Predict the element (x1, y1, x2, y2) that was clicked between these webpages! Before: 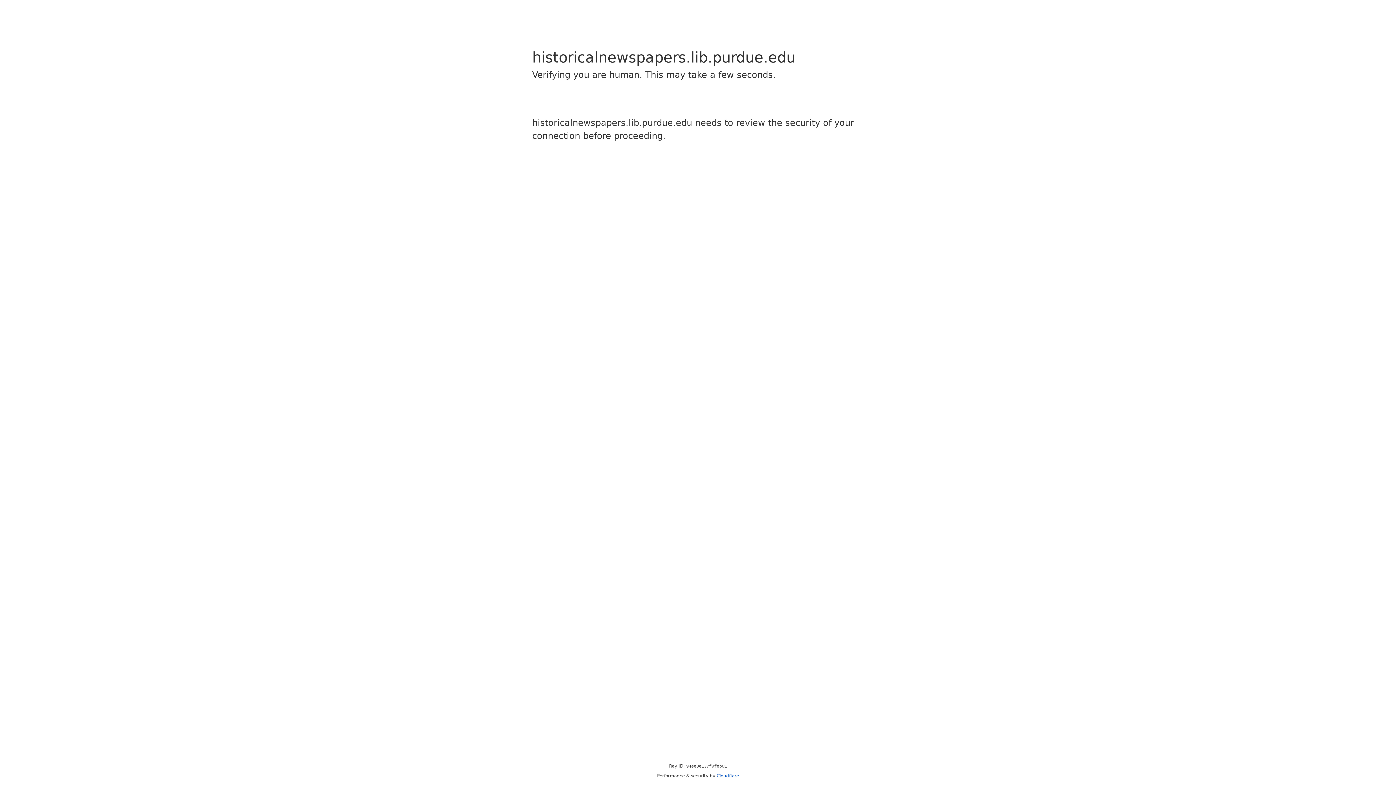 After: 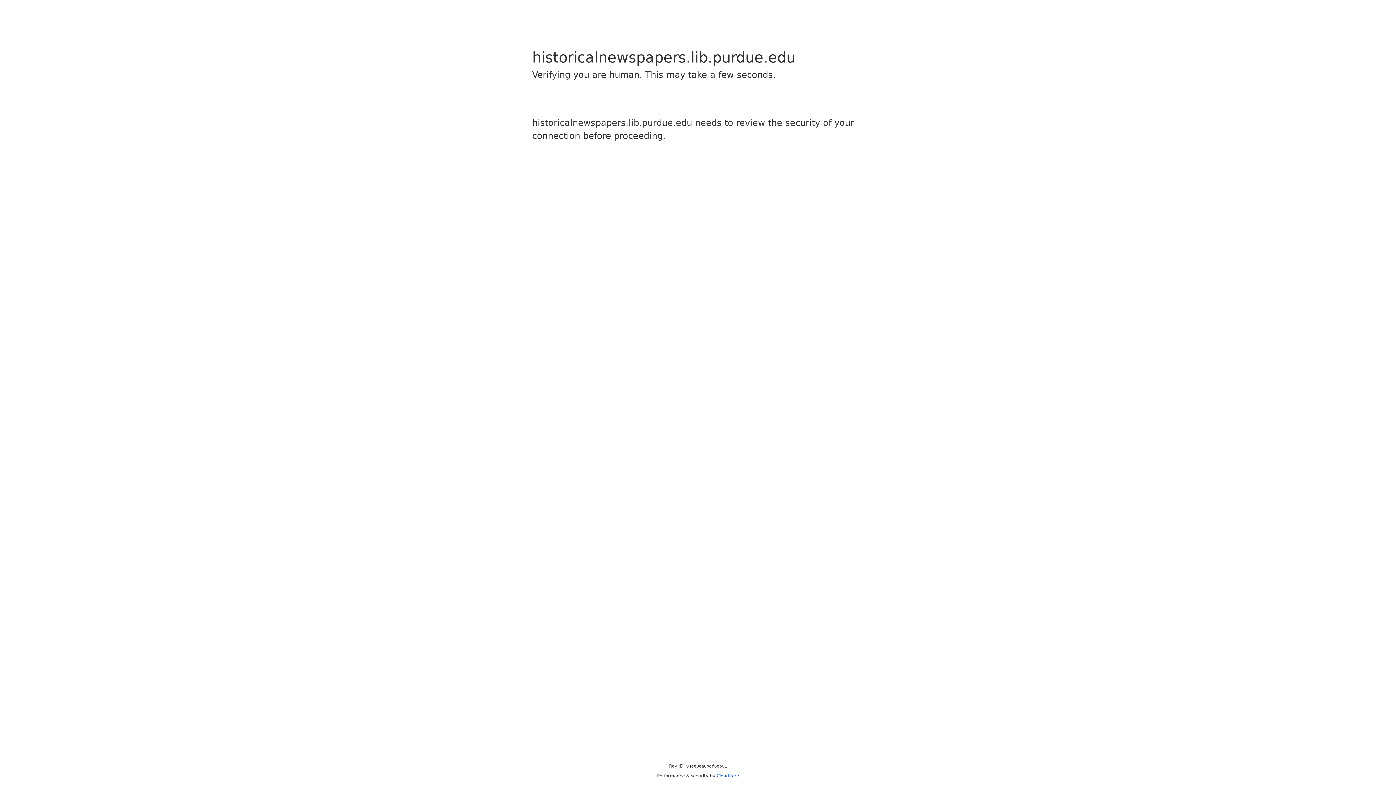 Action: label: Cloudflare bbox: (716, 773, 739, 778)